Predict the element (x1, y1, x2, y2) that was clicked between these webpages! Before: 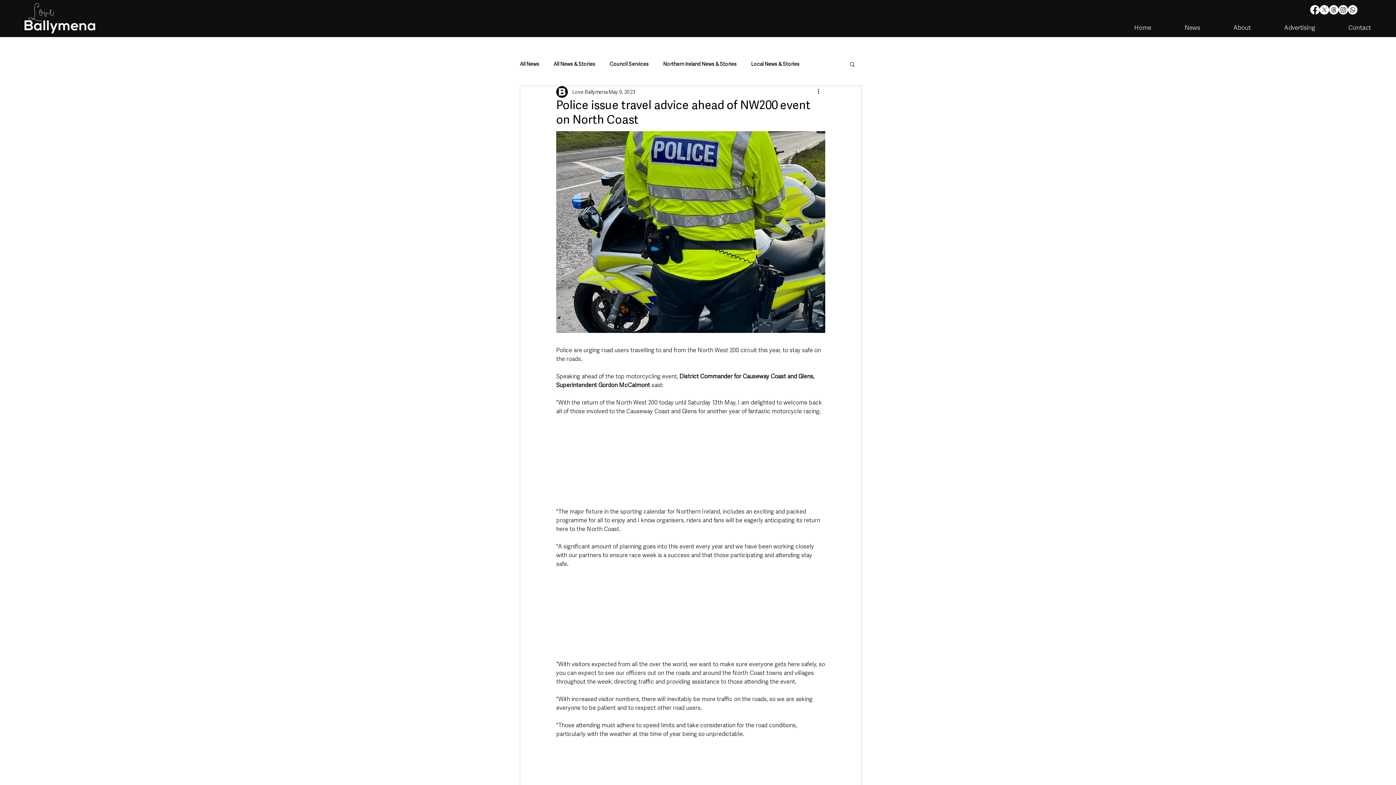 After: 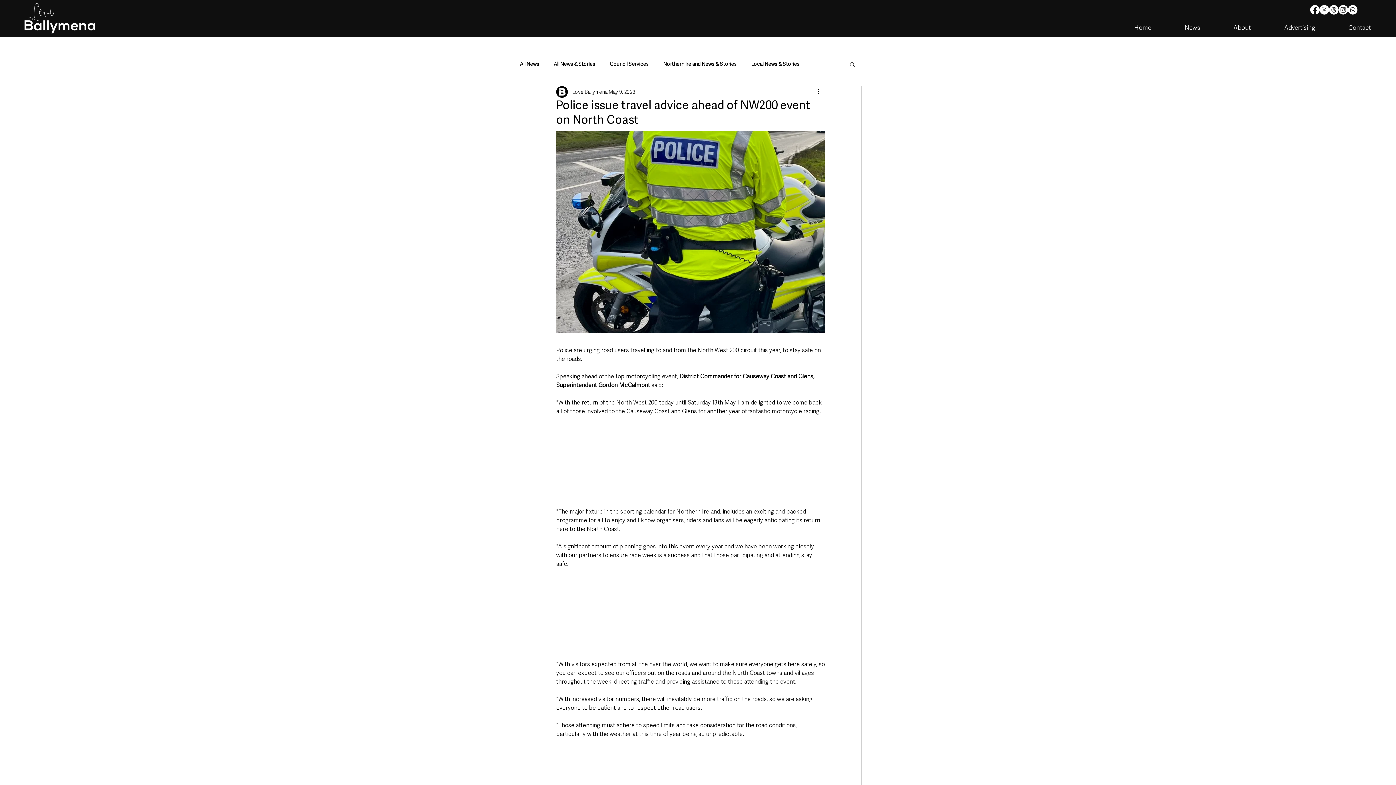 Action: bbox: (1320, 5, 1329, 14) label: X       